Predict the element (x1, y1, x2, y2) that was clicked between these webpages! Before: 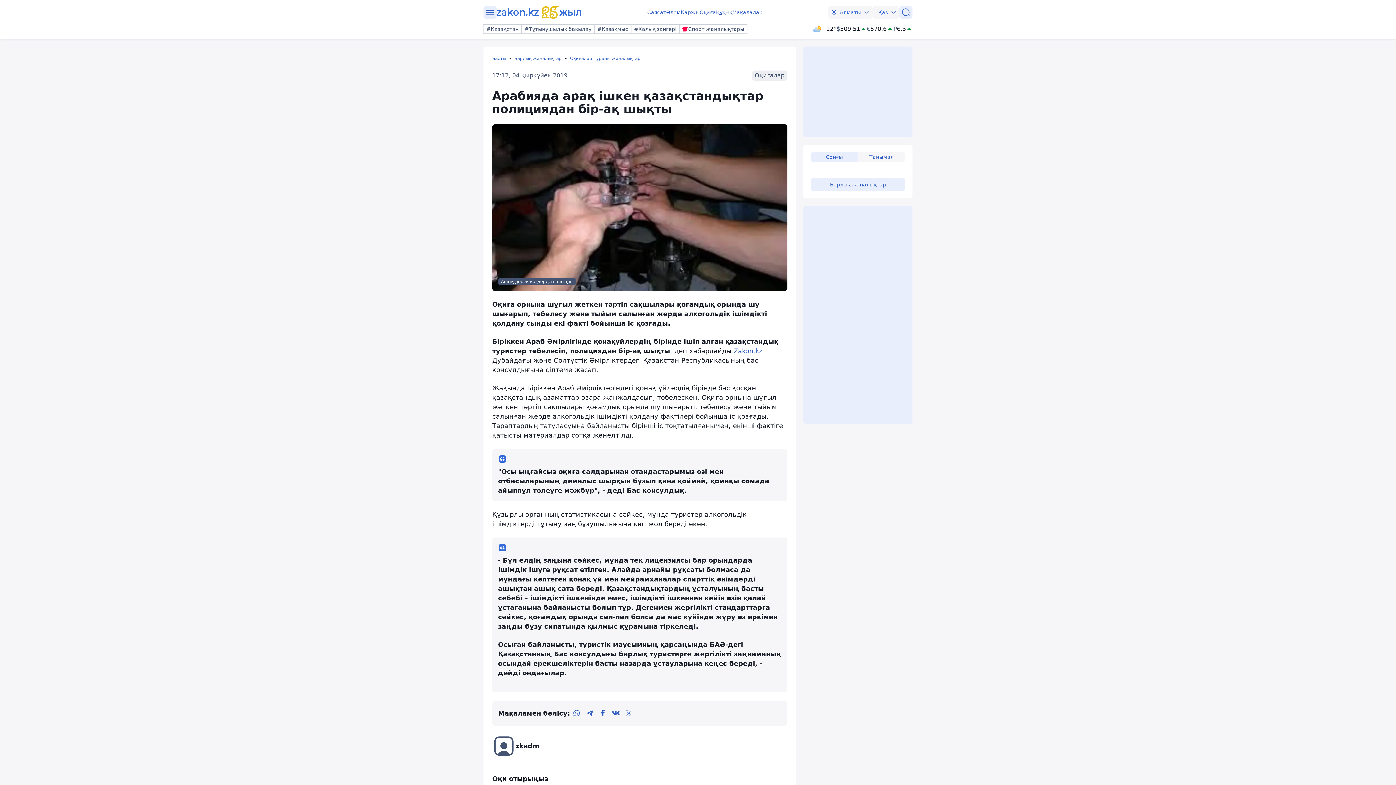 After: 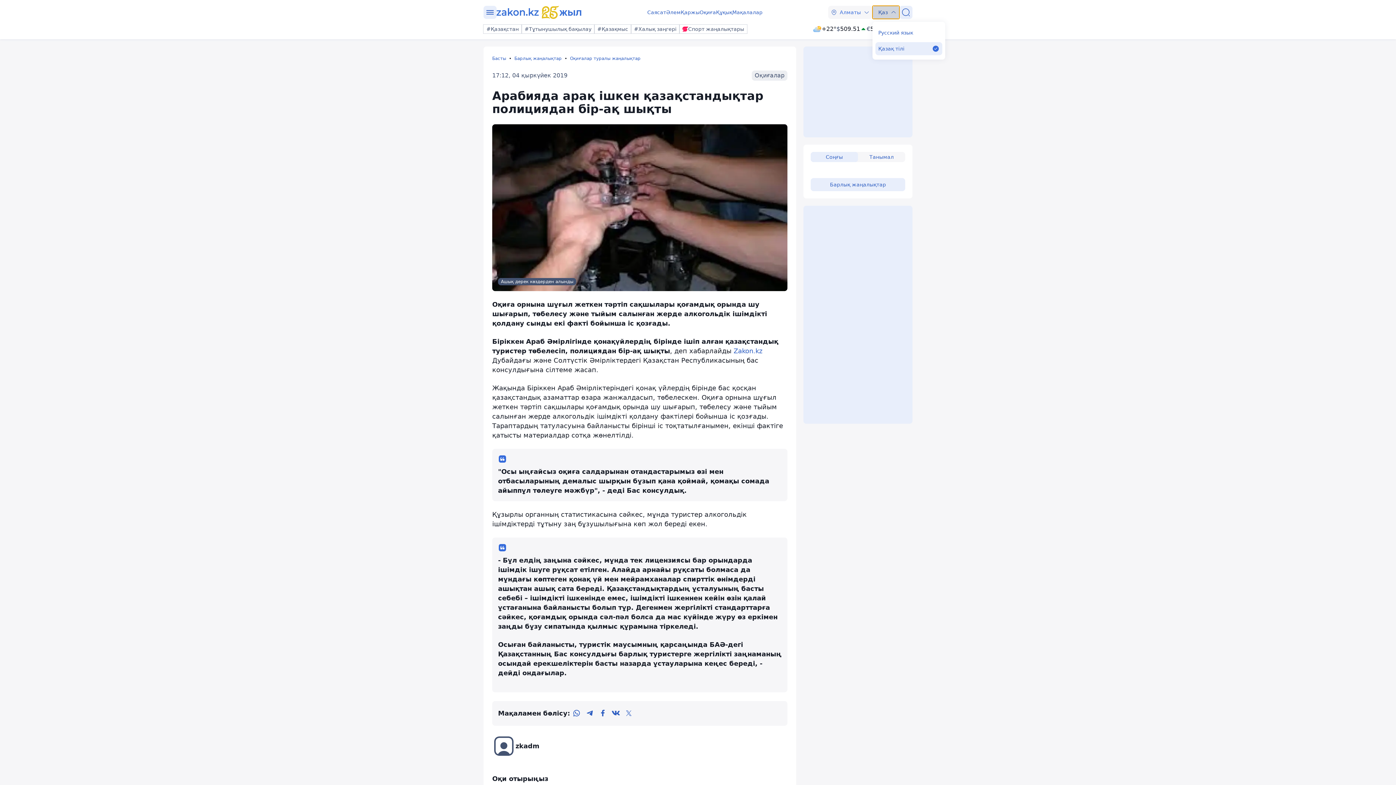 Action: label: Қаз bbox: (872, 5, 899, 18)